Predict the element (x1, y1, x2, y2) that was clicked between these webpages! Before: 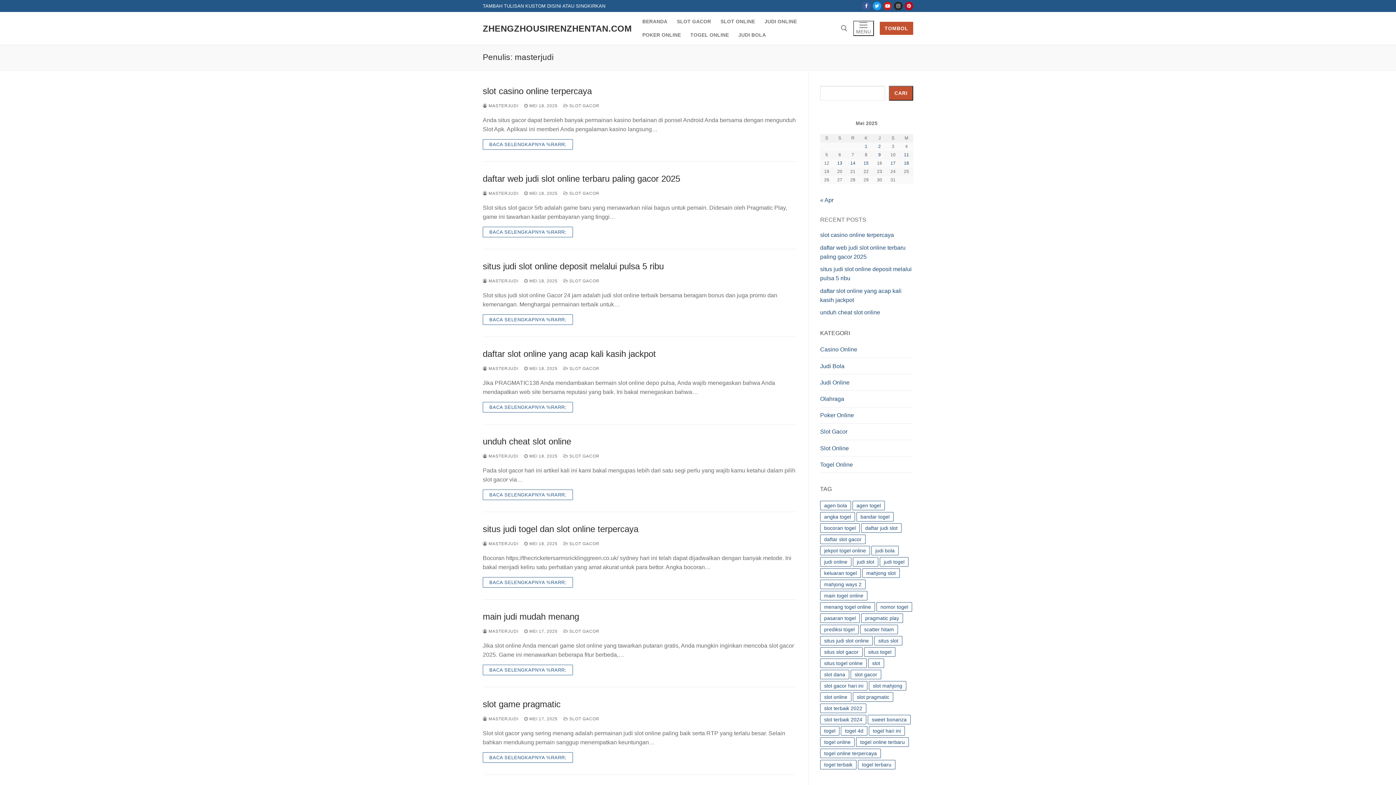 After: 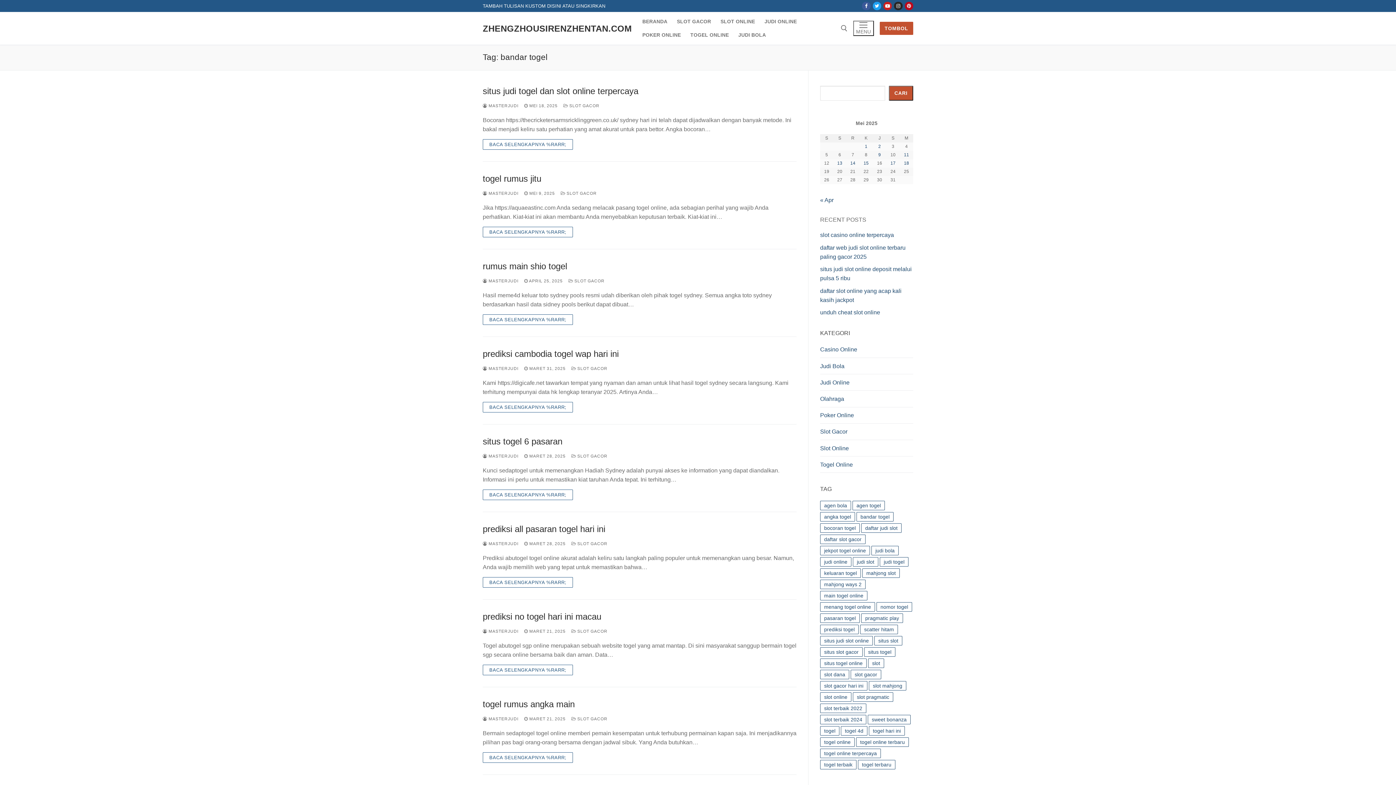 Action: bbox: (856, 512, 893, 521) label: bandar togel (132 item)